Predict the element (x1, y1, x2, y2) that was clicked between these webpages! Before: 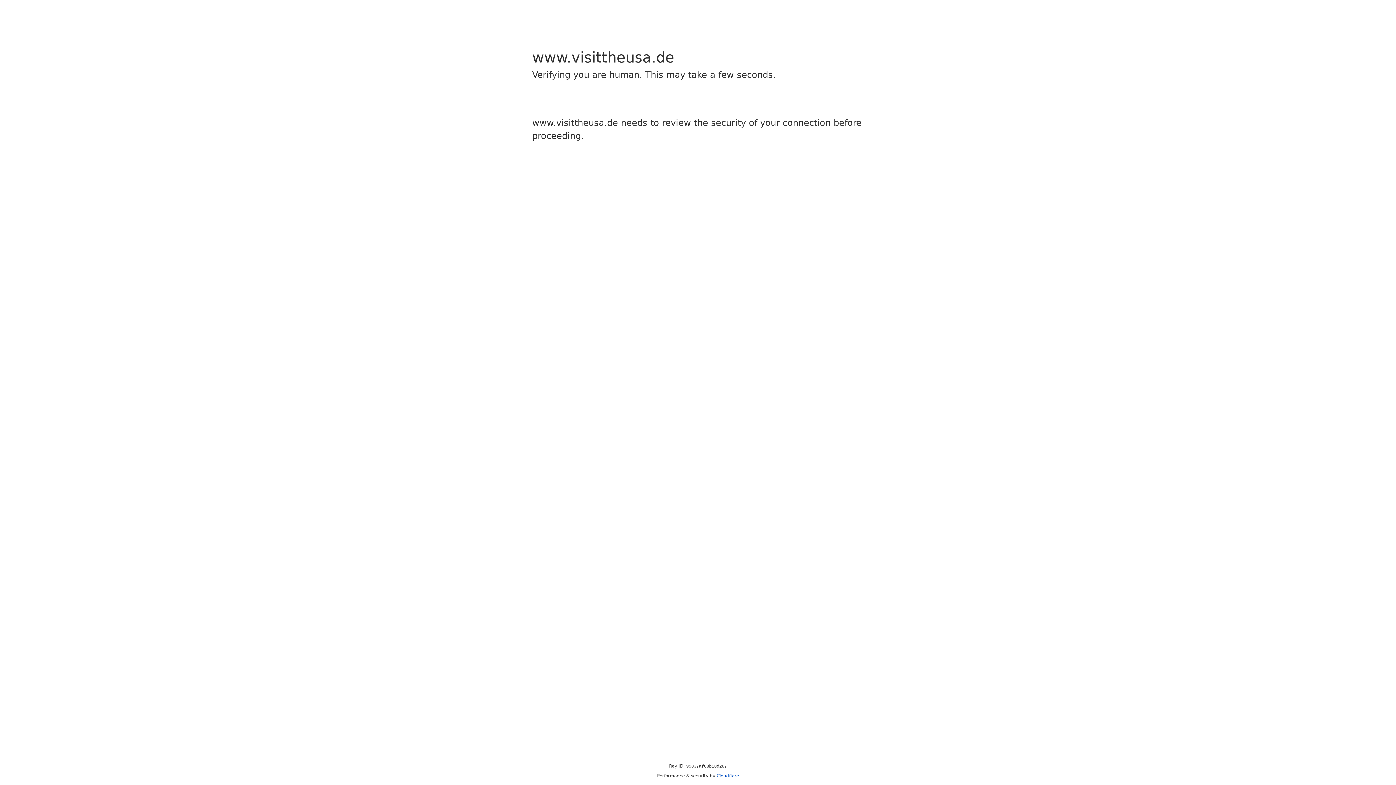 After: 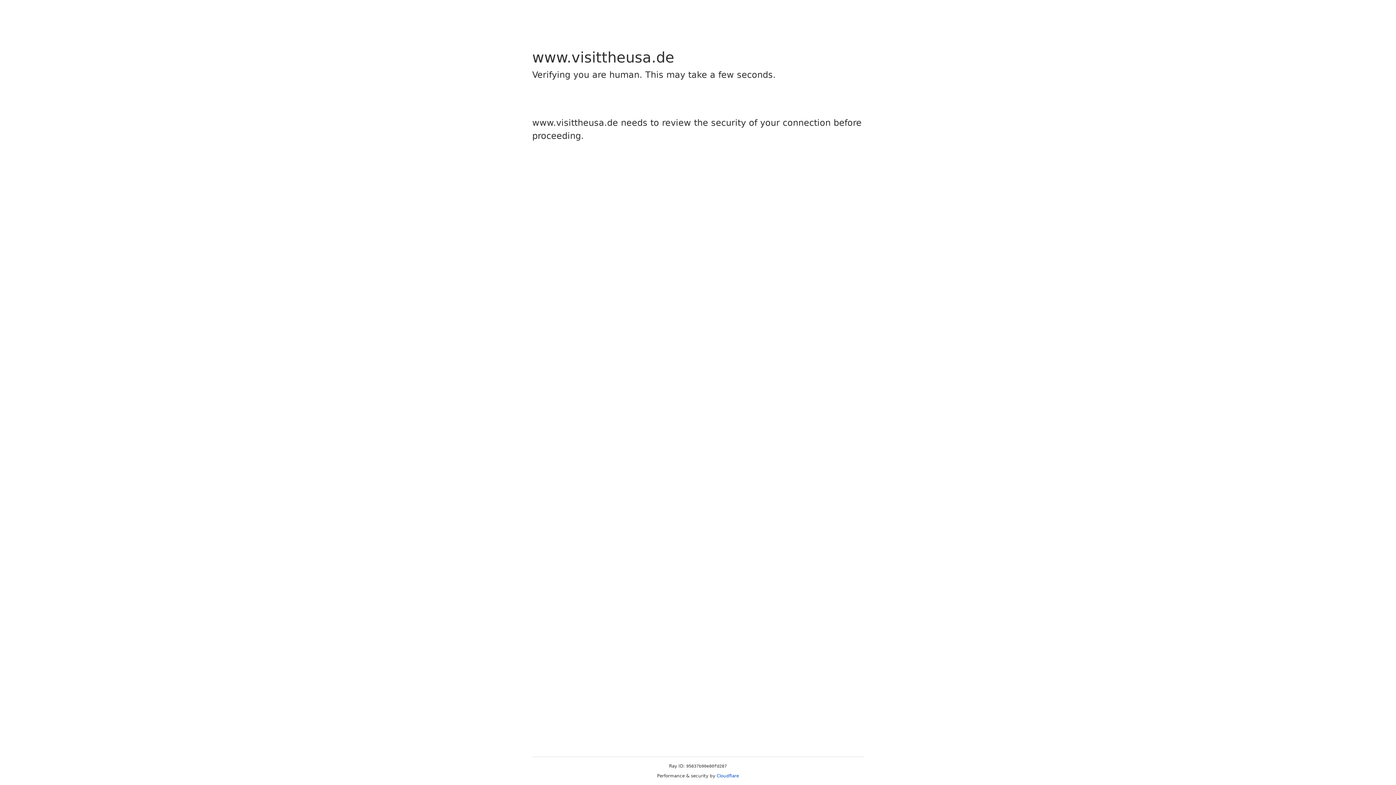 Action: bbox: (716, 773, 739, 778) label: Cloudflare